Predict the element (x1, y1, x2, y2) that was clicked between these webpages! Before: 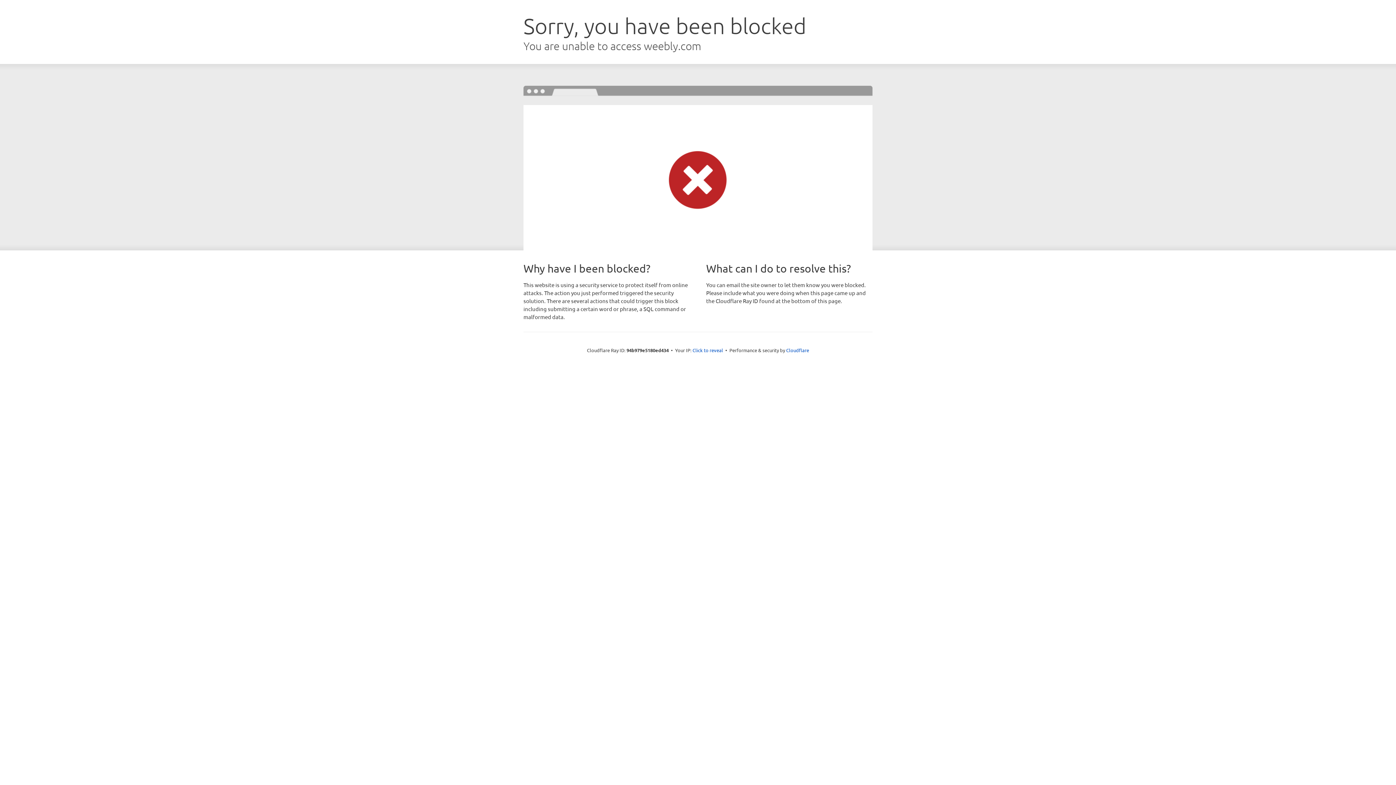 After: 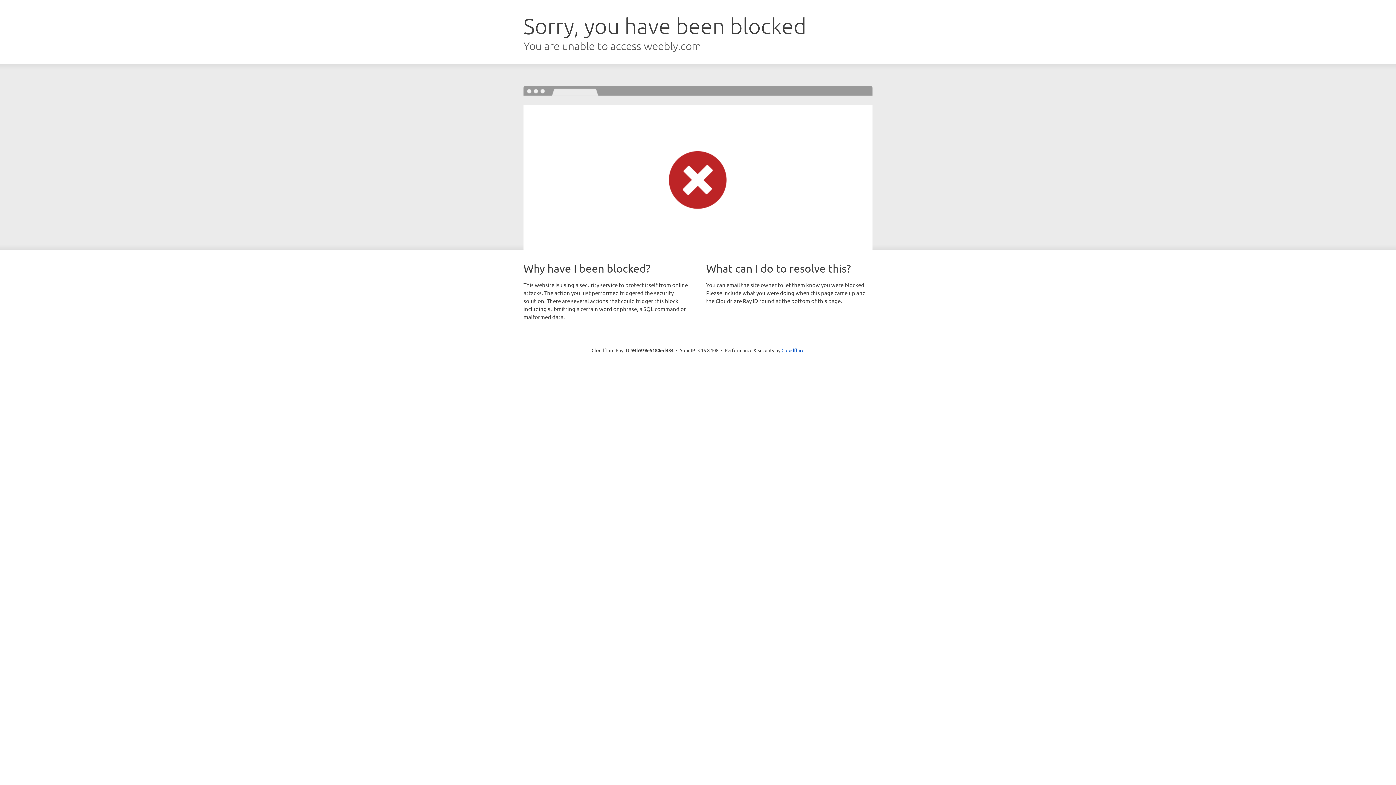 Action: label: Click to reveal bbox: (692, 346, 723, 353)